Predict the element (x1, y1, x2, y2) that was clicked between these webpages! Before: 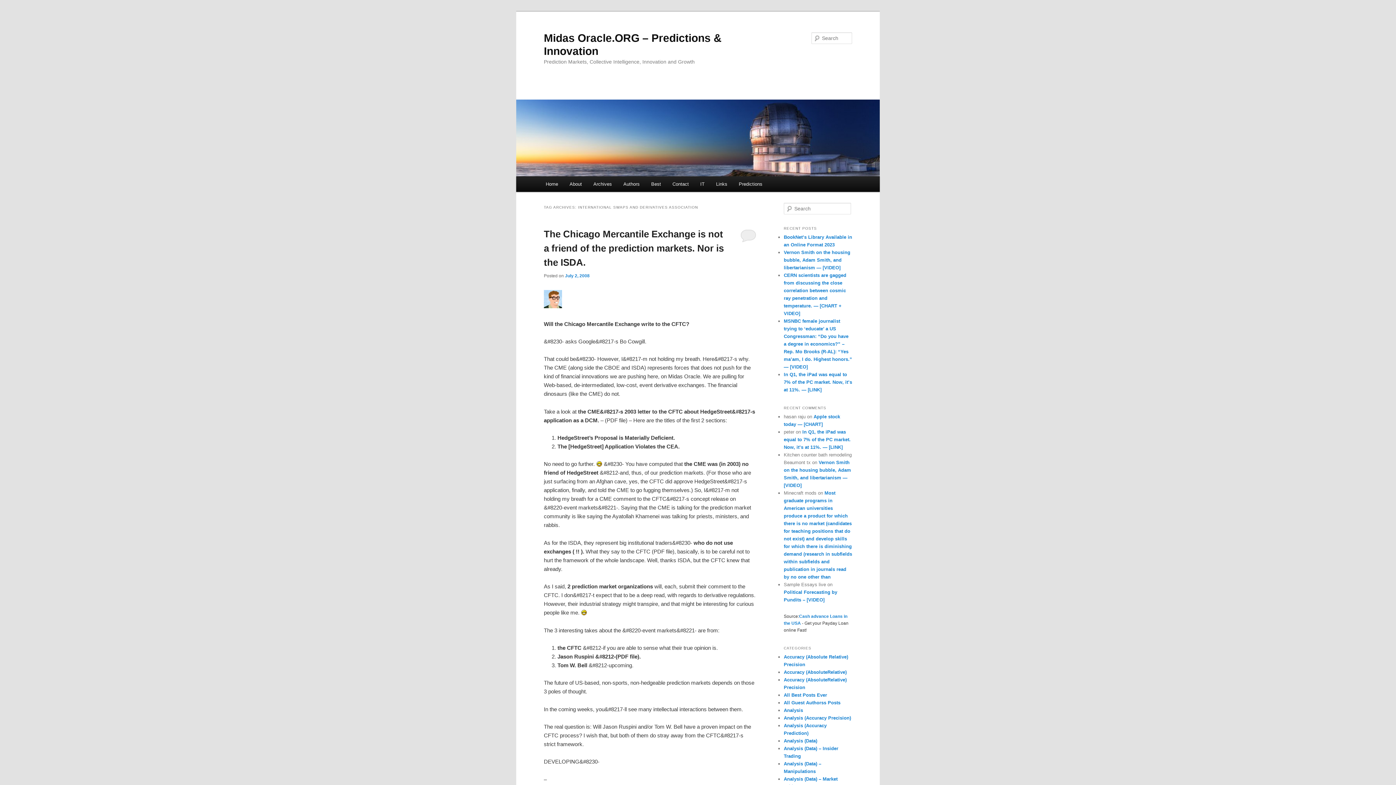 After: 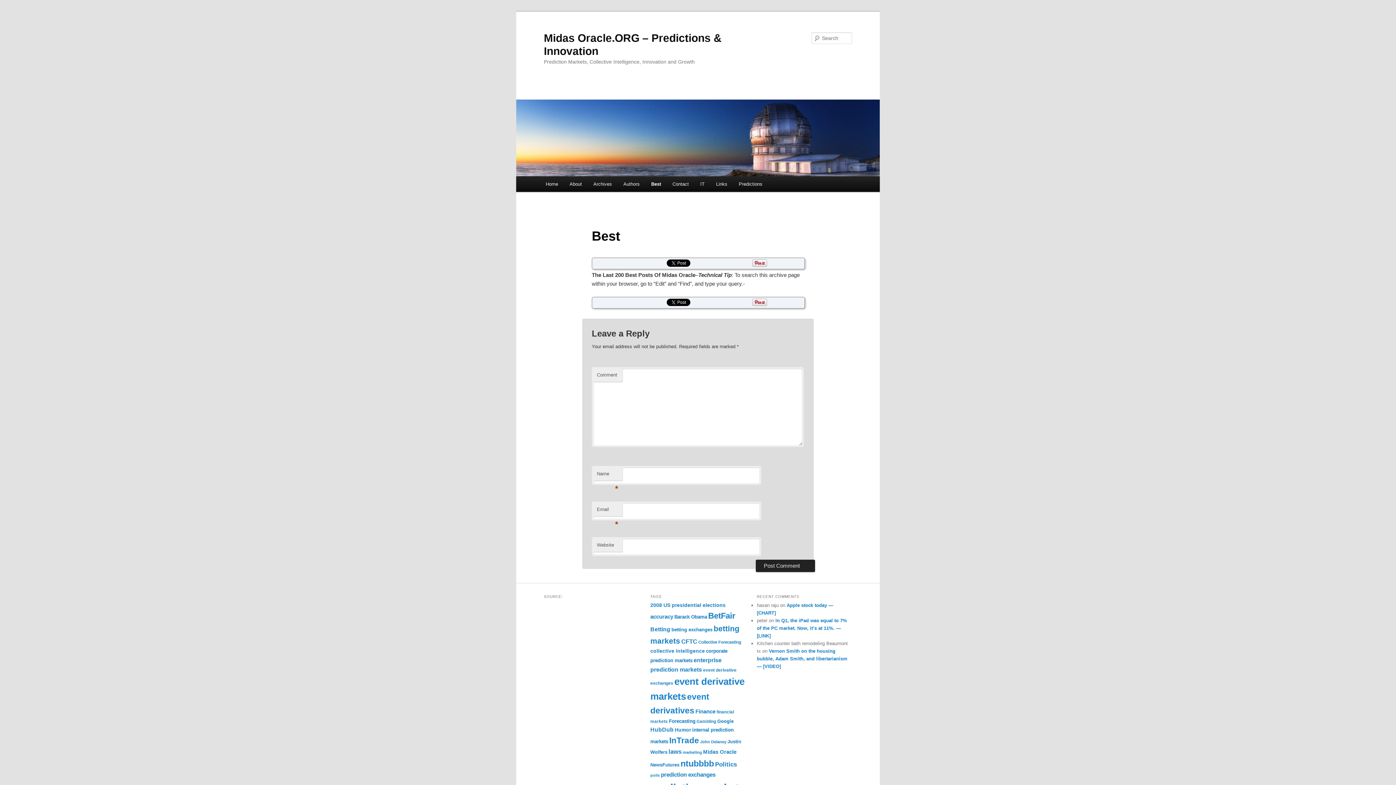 Action: bbox: (645, 176, 666, 191) label: Best